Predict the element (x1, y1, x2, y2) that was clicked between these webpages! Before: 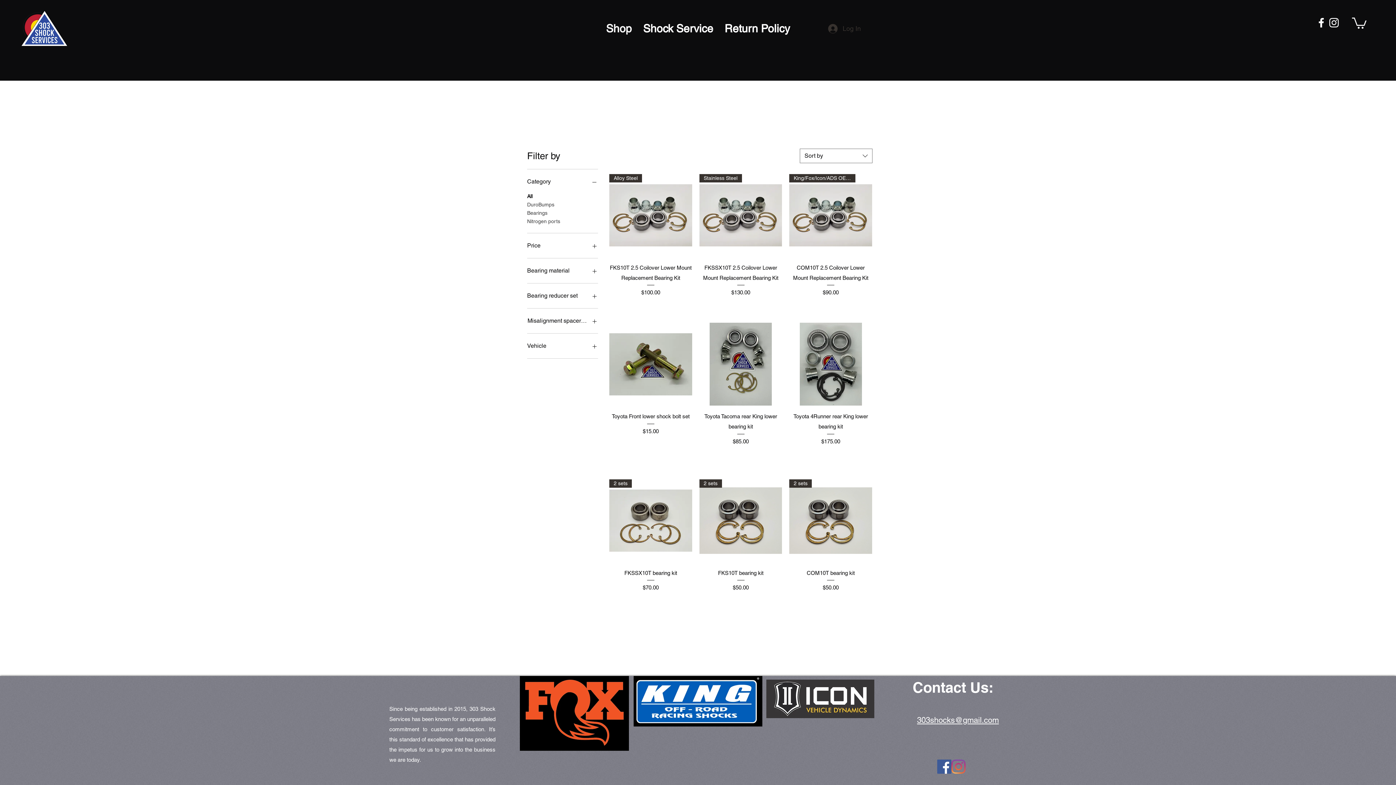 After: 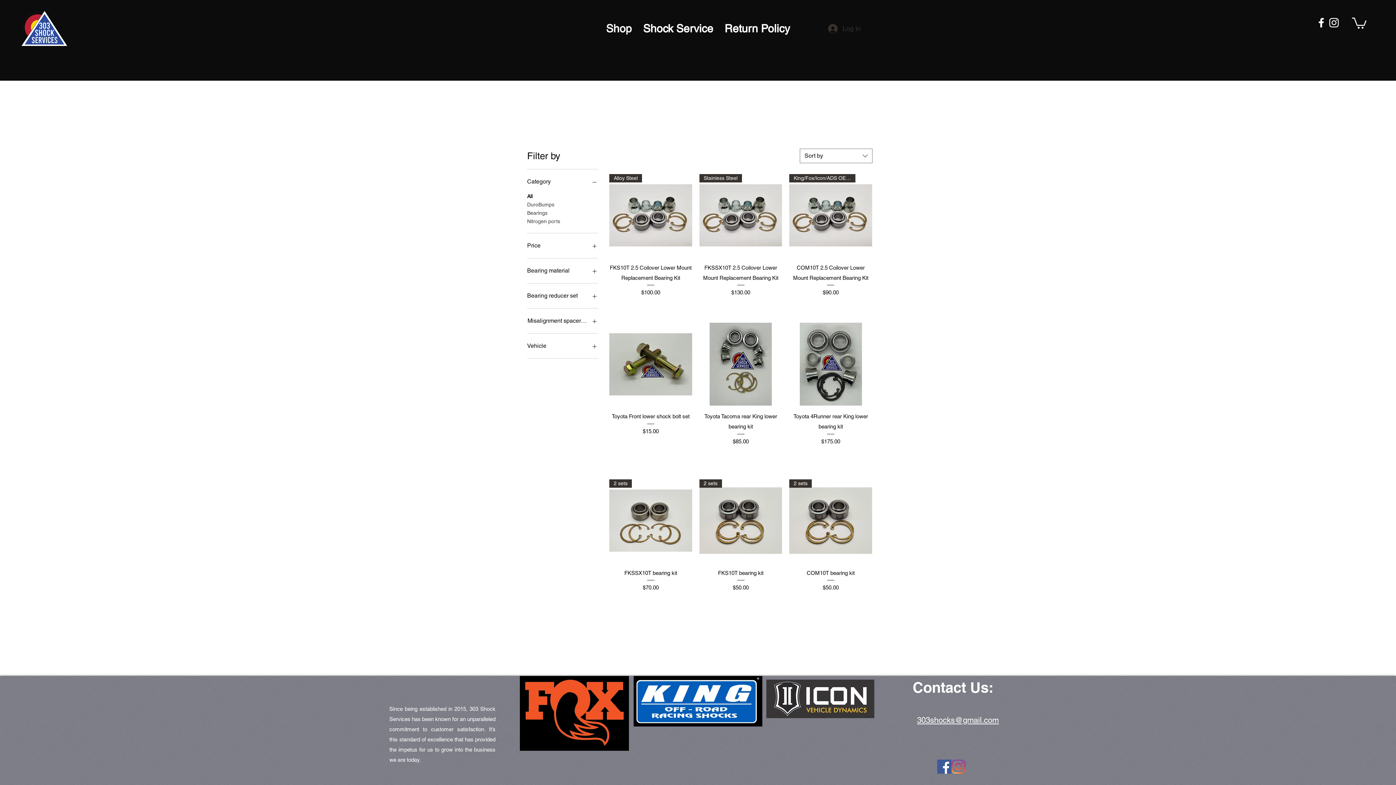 Action: bbox: (527, 176, 598, 186) label: Category